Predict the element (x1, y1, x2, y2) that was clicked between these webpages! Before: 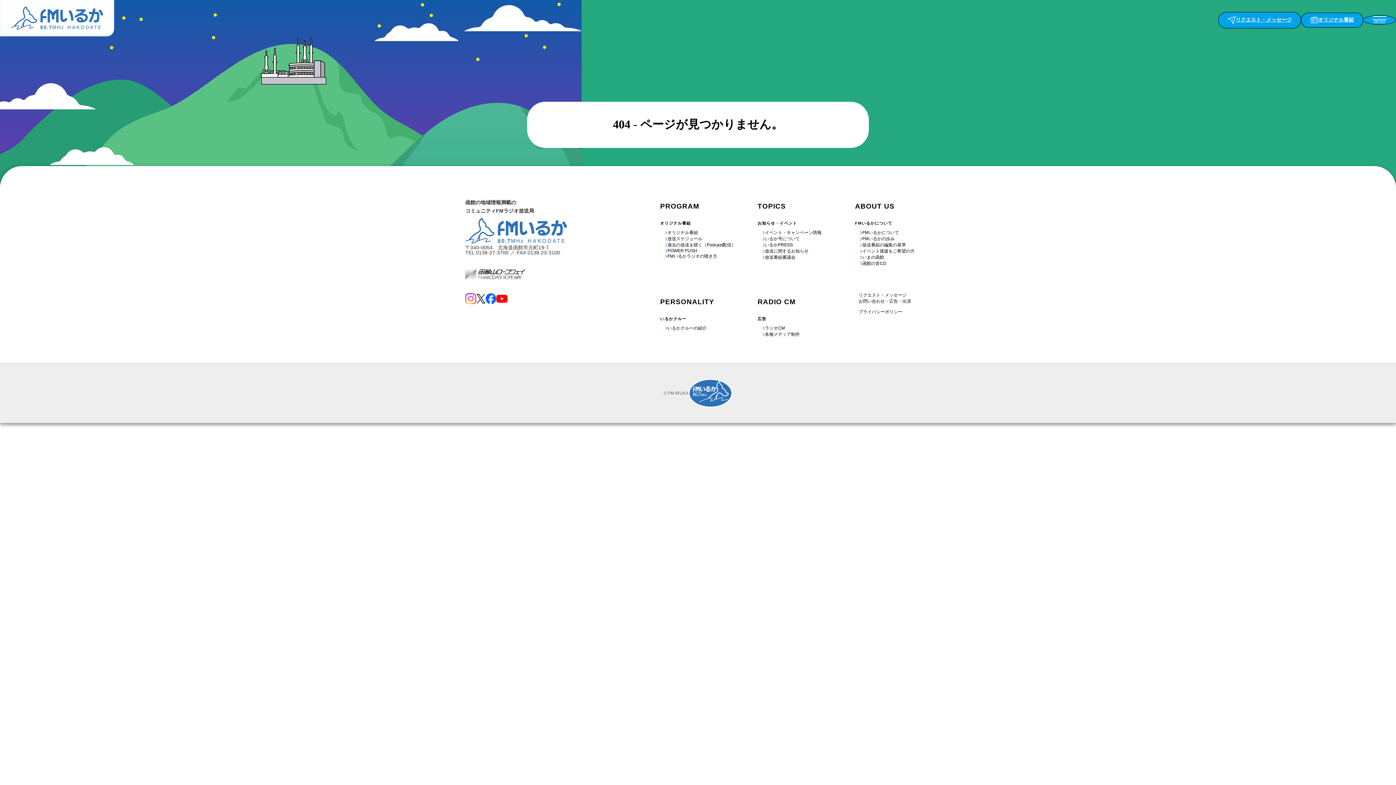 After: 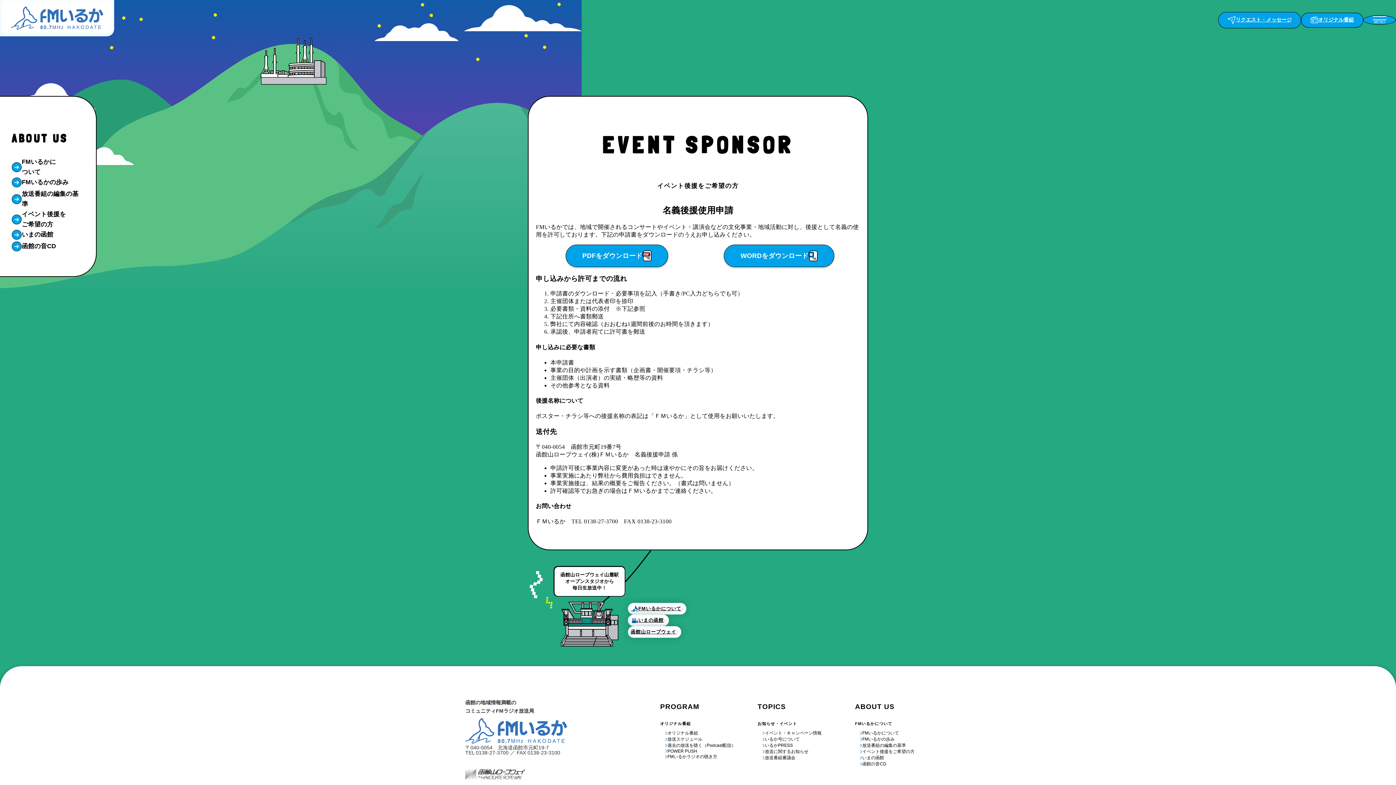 Action: label: イベント後援をご希望の方 bbox: (862, 248, 914, 254)